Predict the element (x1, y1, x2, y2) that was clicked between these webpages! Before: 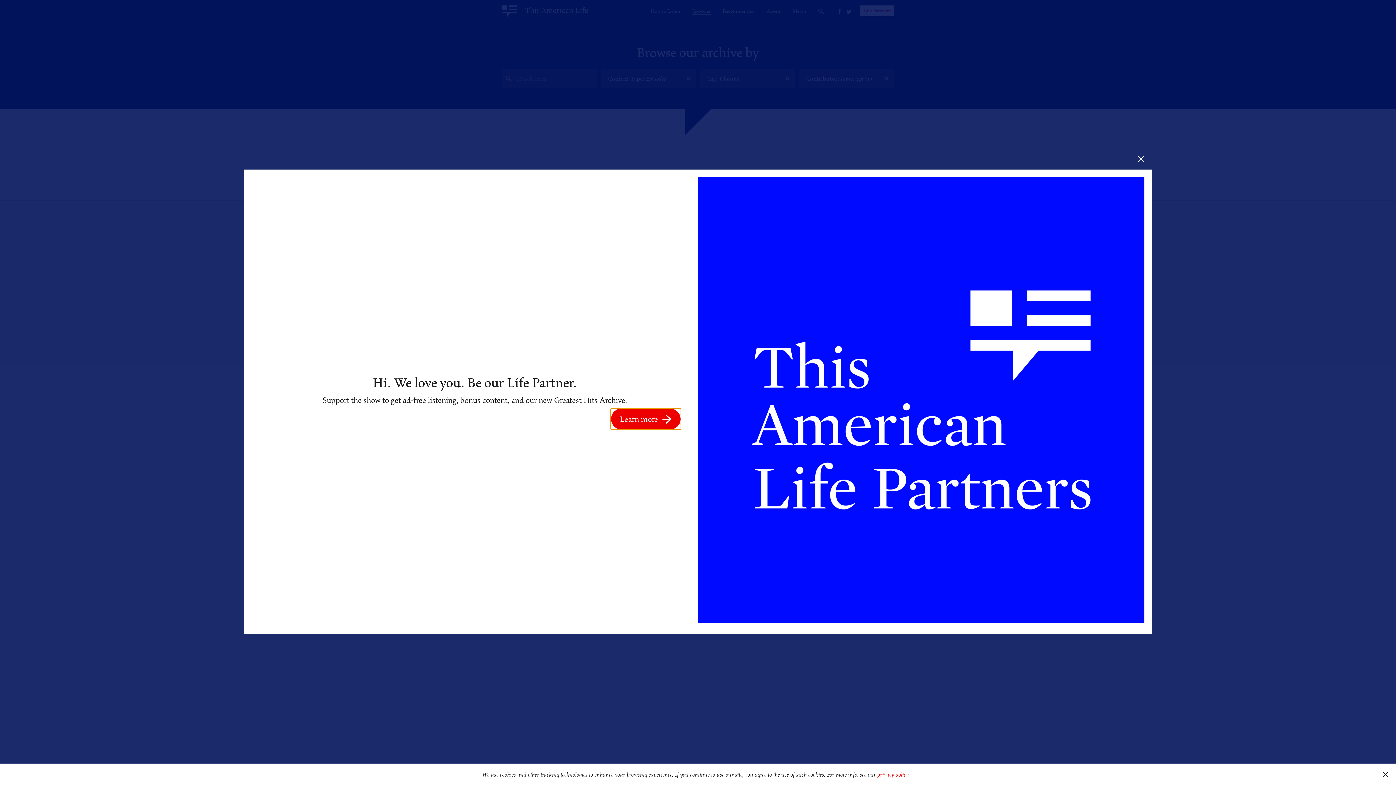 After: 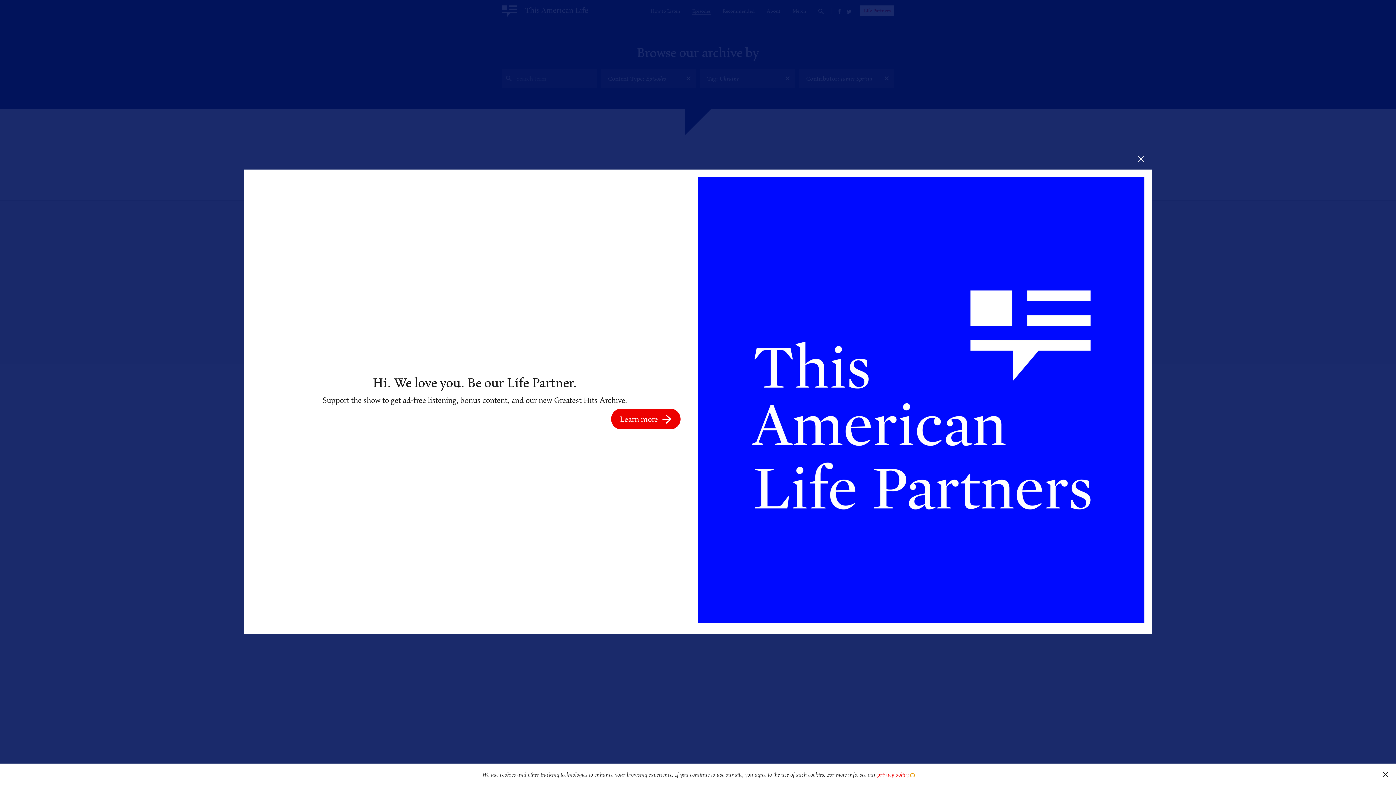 Action: bbox: (911, 774, 914, 777) label: learn more about cookies